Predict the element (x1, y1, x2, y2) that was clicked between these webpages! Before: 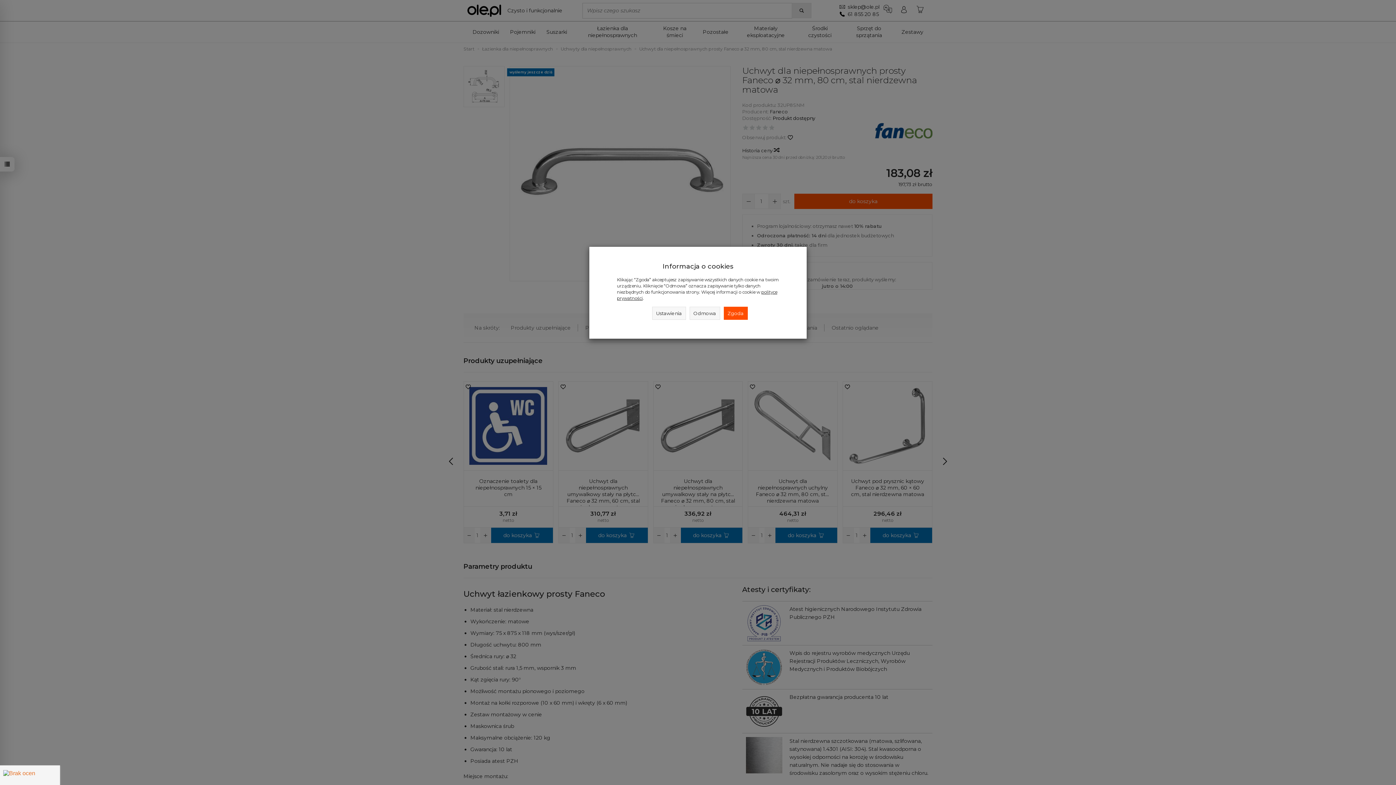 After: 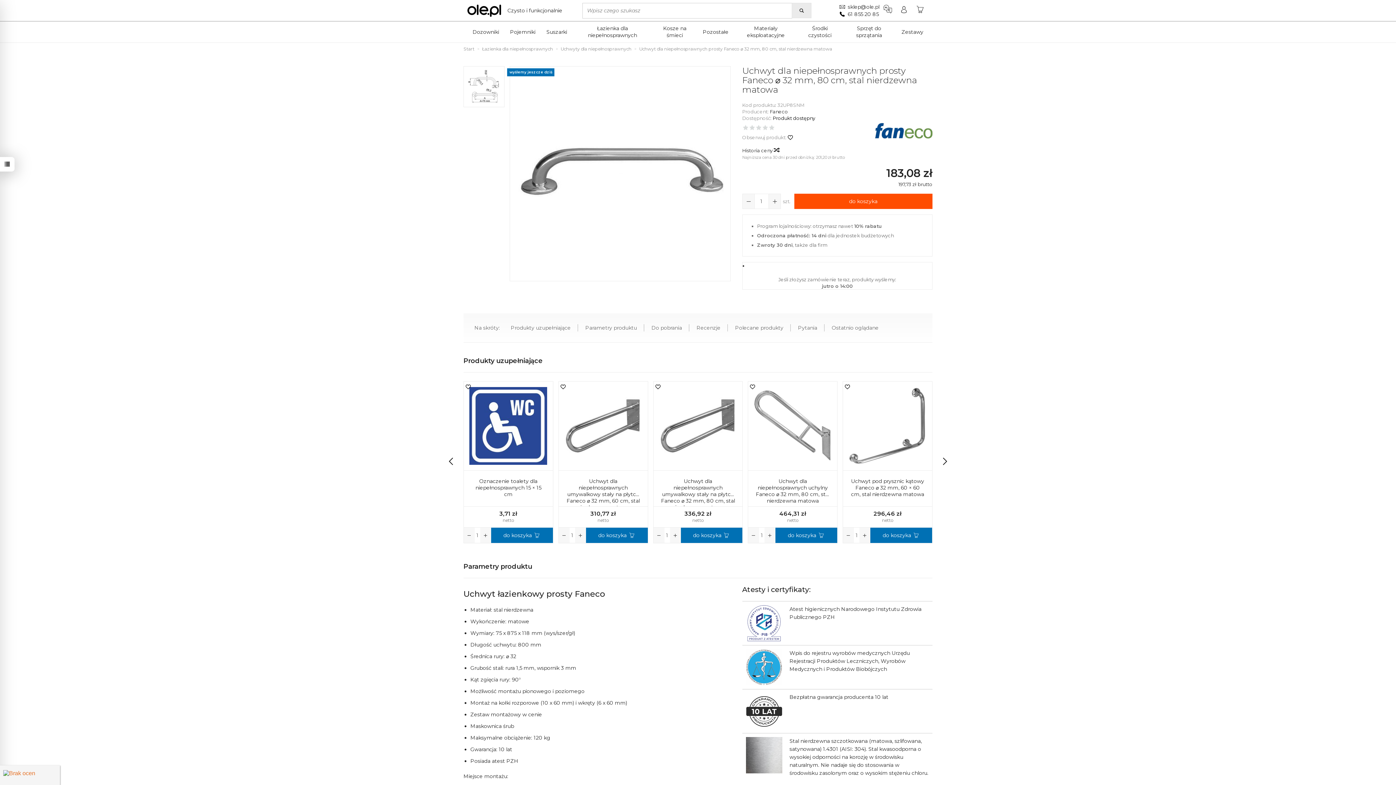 Action: label: Zgoda bbox: (723, 306, 747, 320)